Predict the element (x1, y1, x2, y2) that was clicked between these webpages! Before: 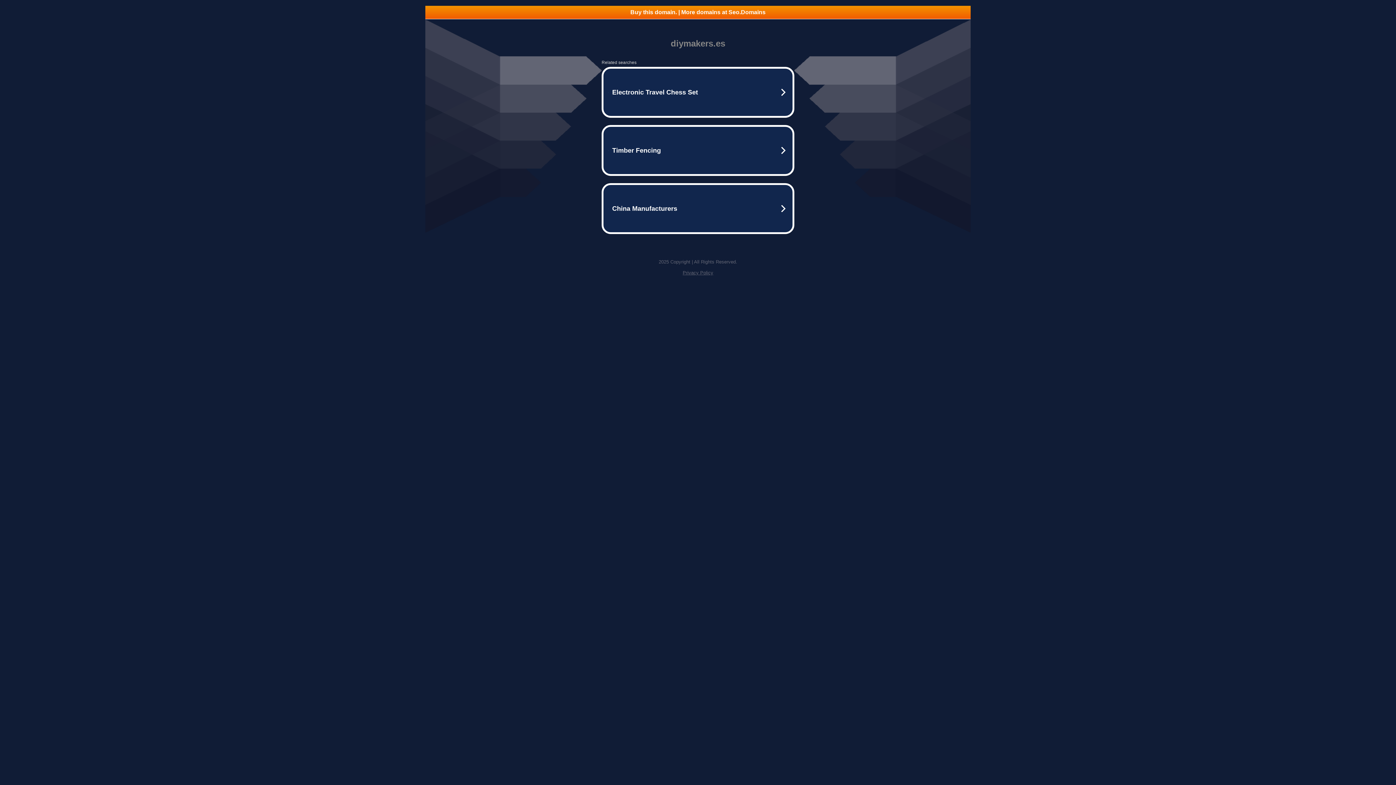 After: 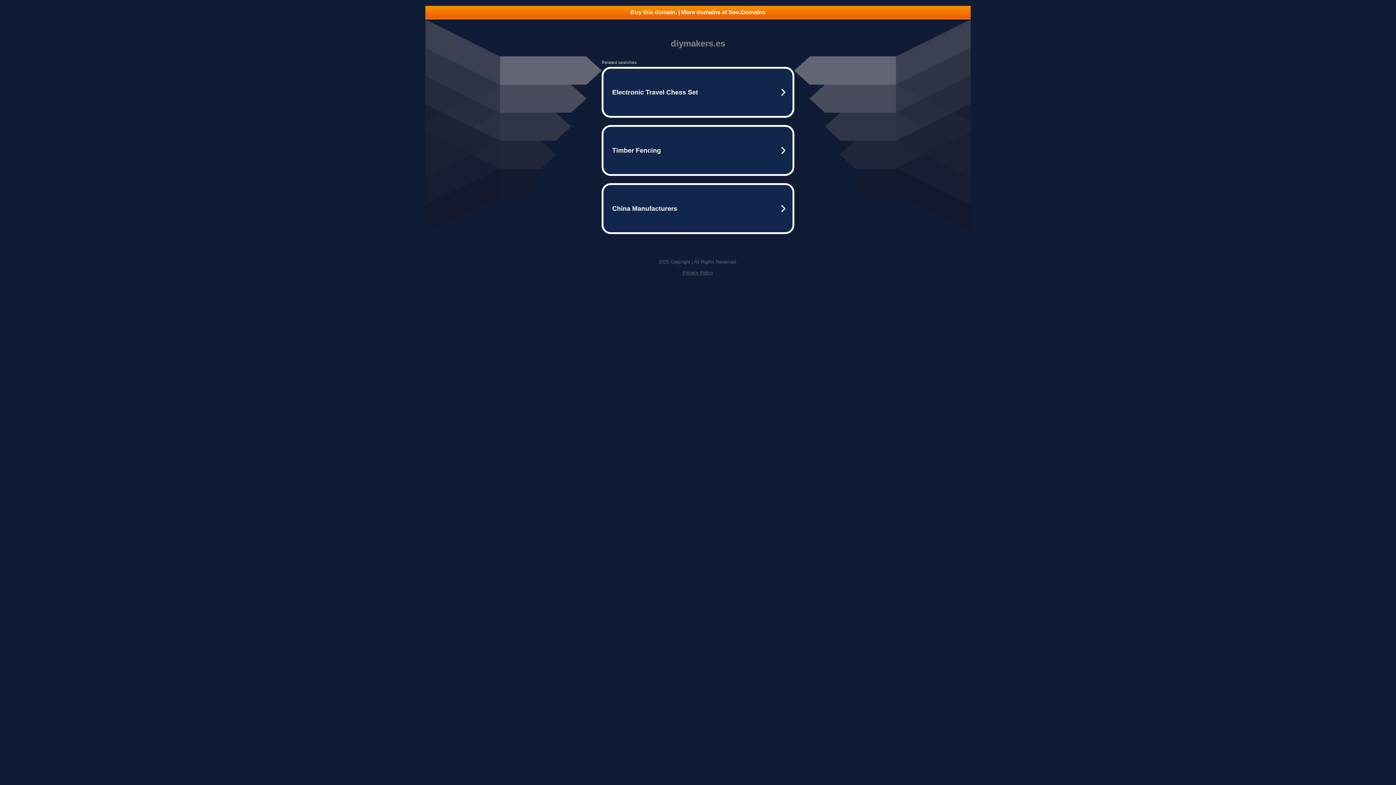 Action: bbox: (682, 270, 713, 275) label: Privacy Policy